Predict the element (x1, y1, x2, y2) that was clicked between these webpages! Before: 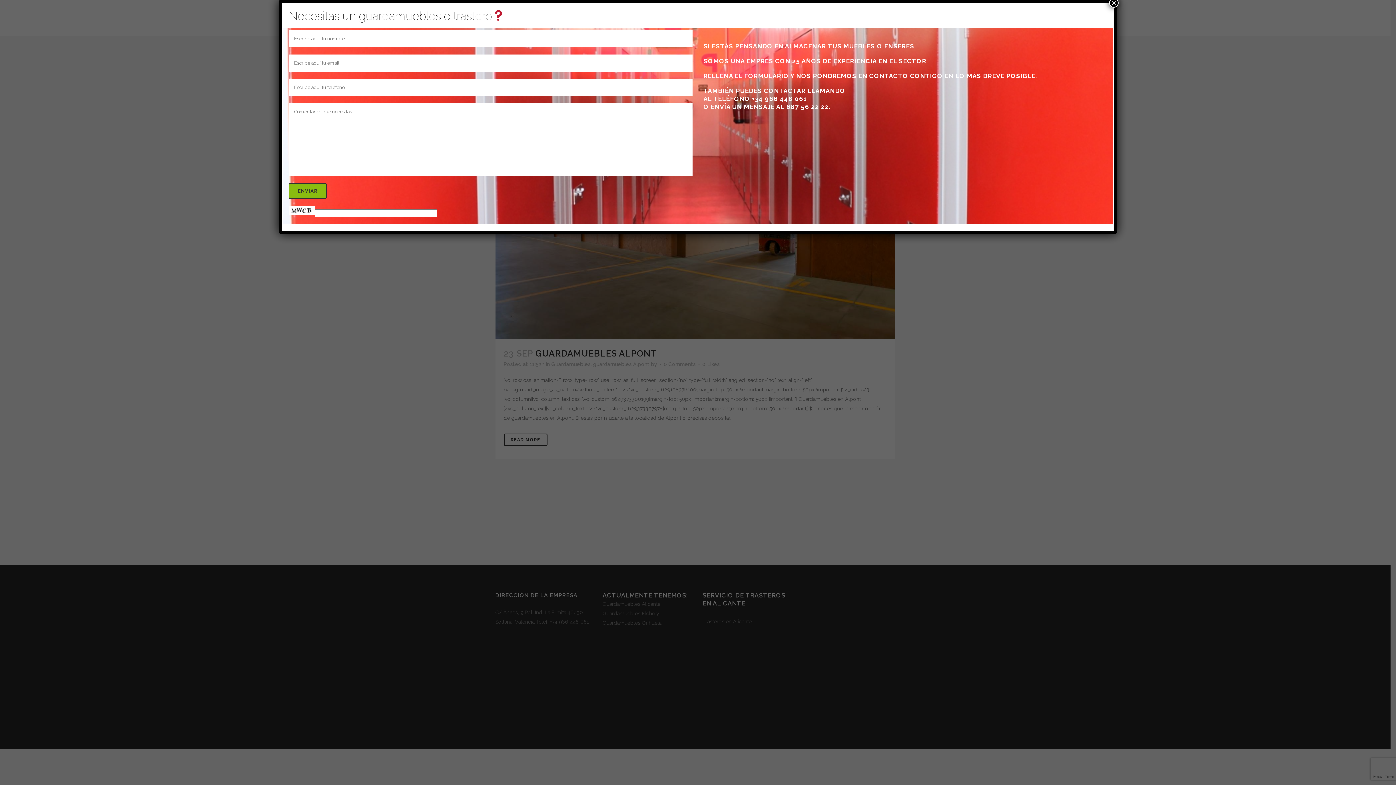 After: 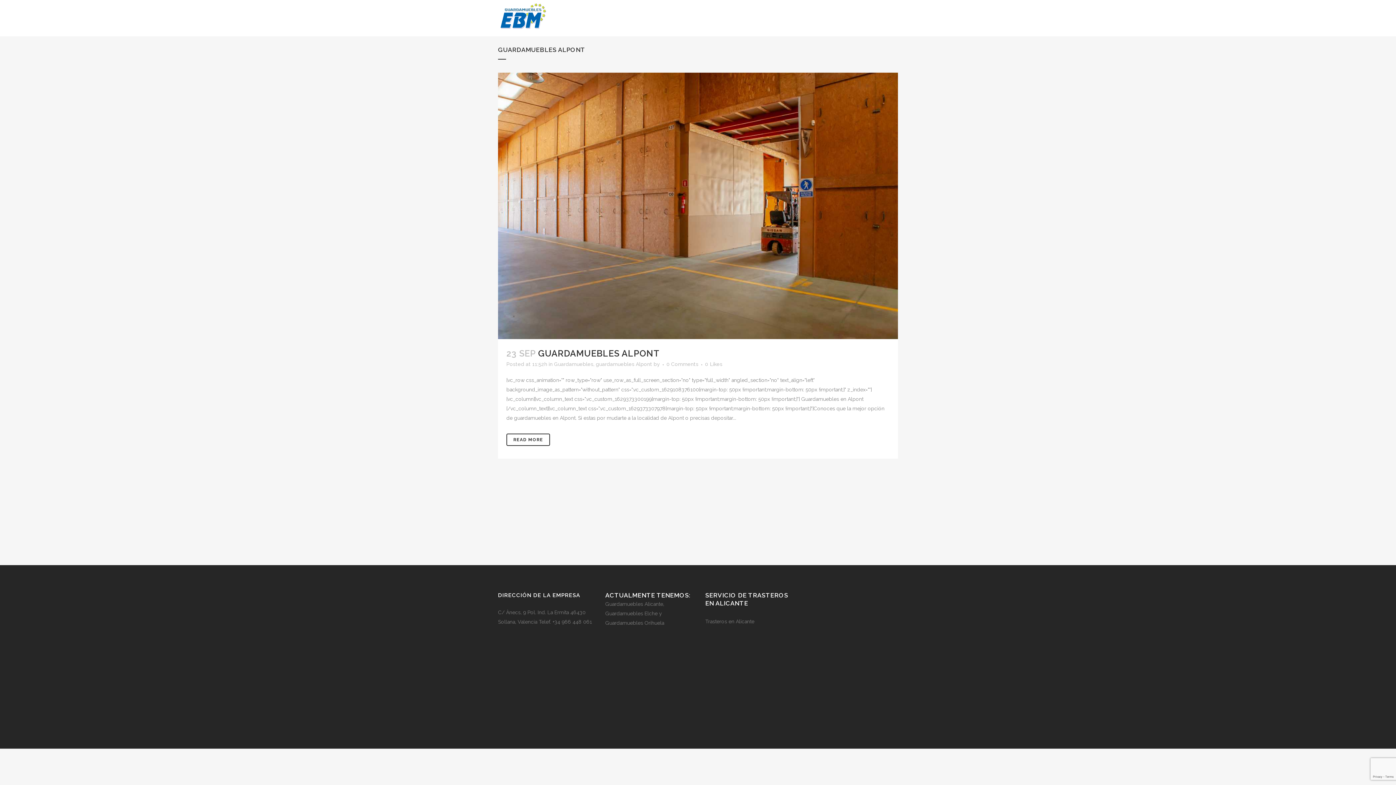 Action: label: Cerrar bbox: (1109, -1, 1118, 7)